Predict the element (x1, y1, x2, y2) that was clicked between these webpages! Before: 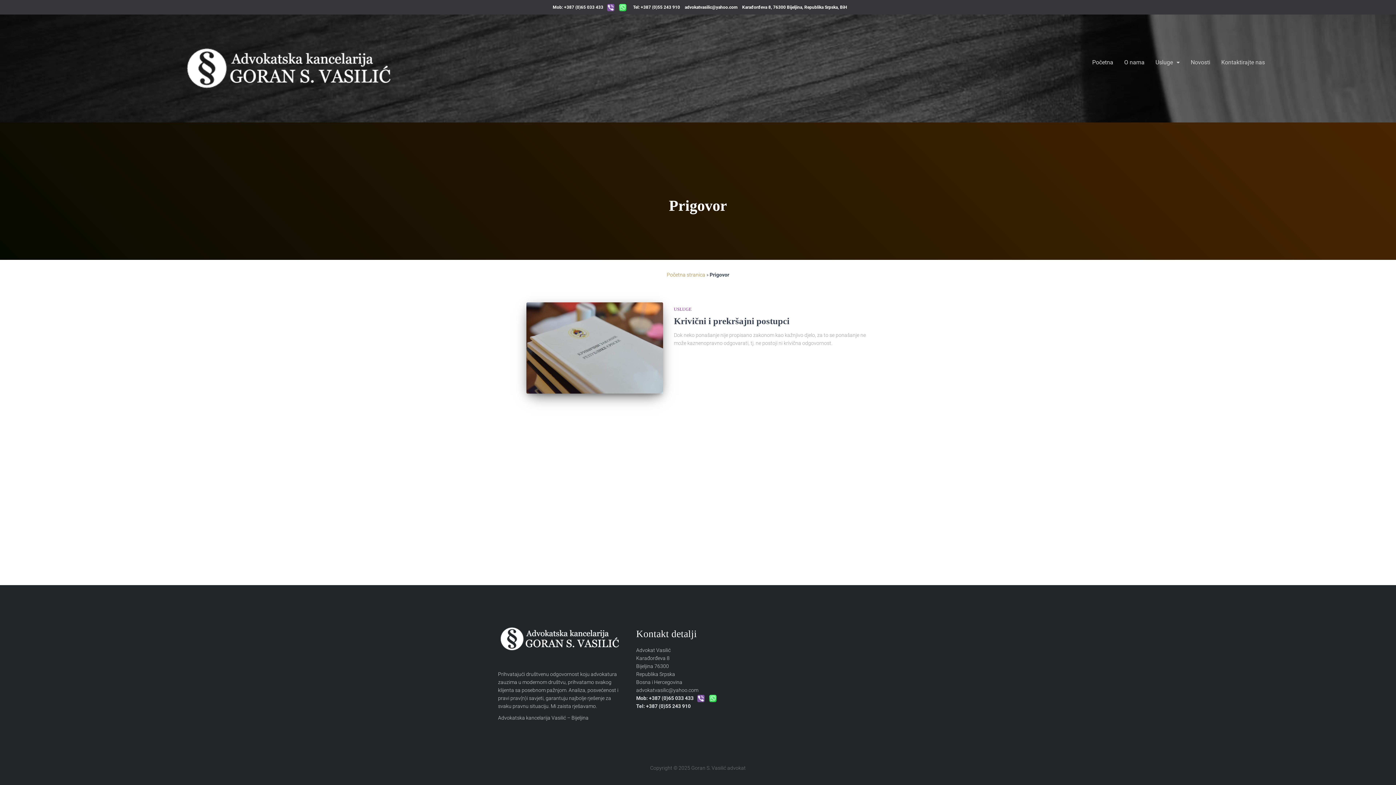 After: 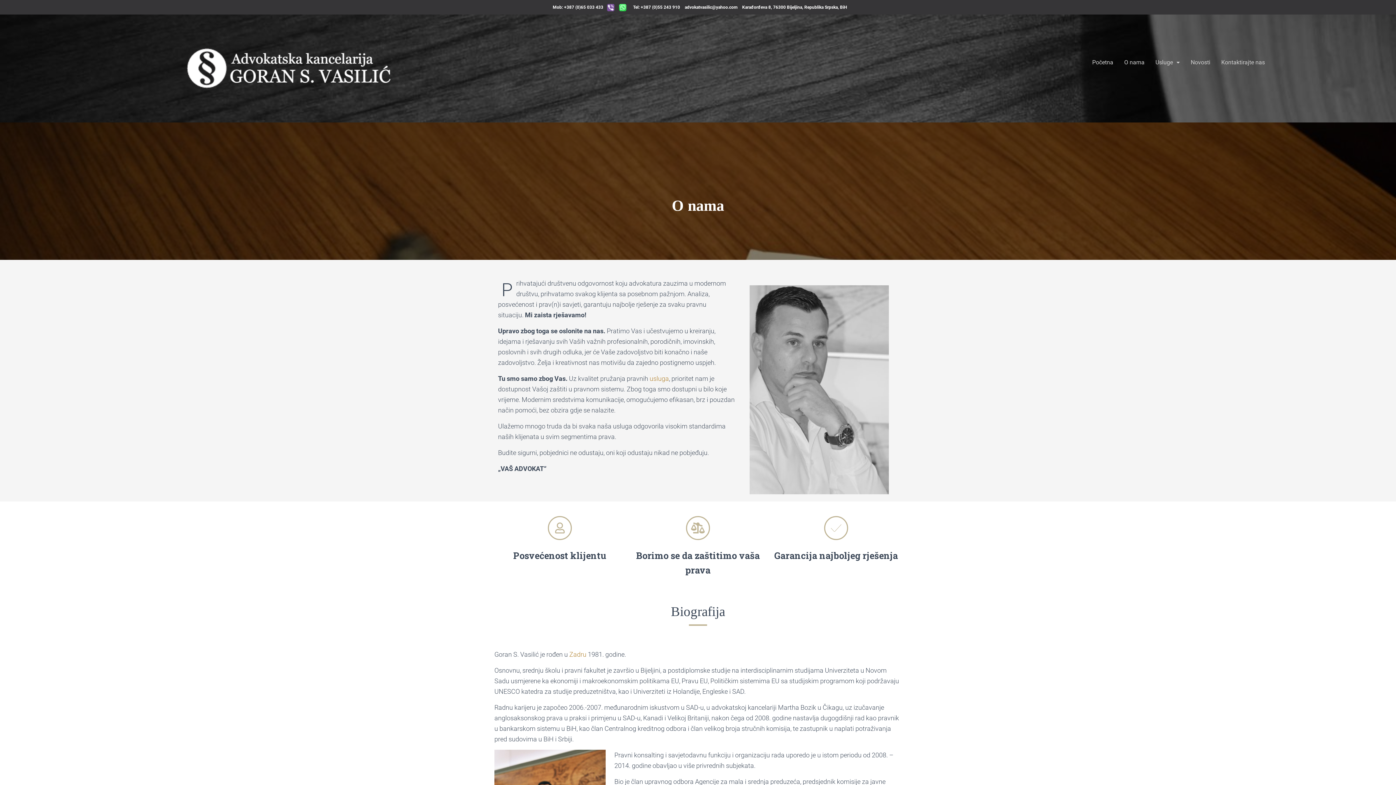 Action: bbox: (1119, 59, 1150, 65) label: O nama